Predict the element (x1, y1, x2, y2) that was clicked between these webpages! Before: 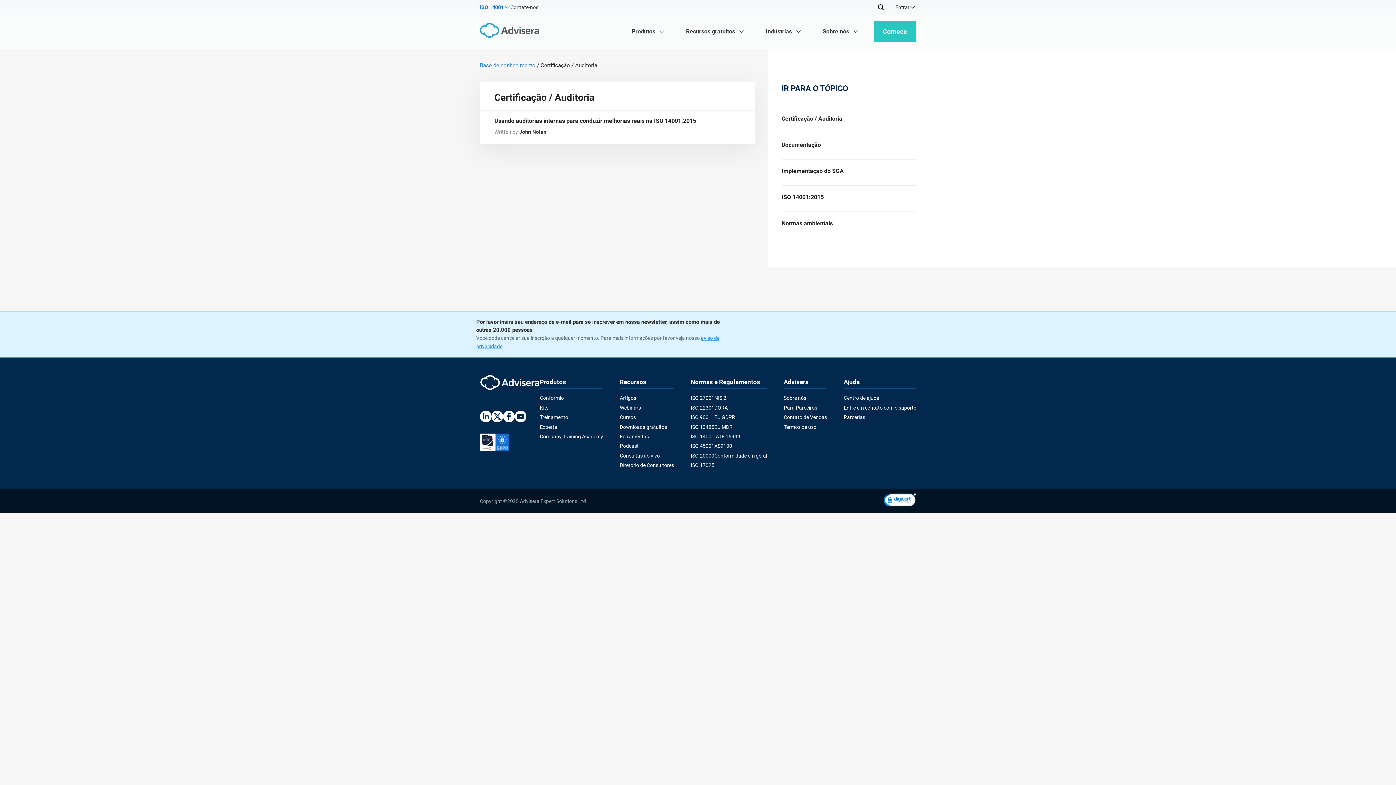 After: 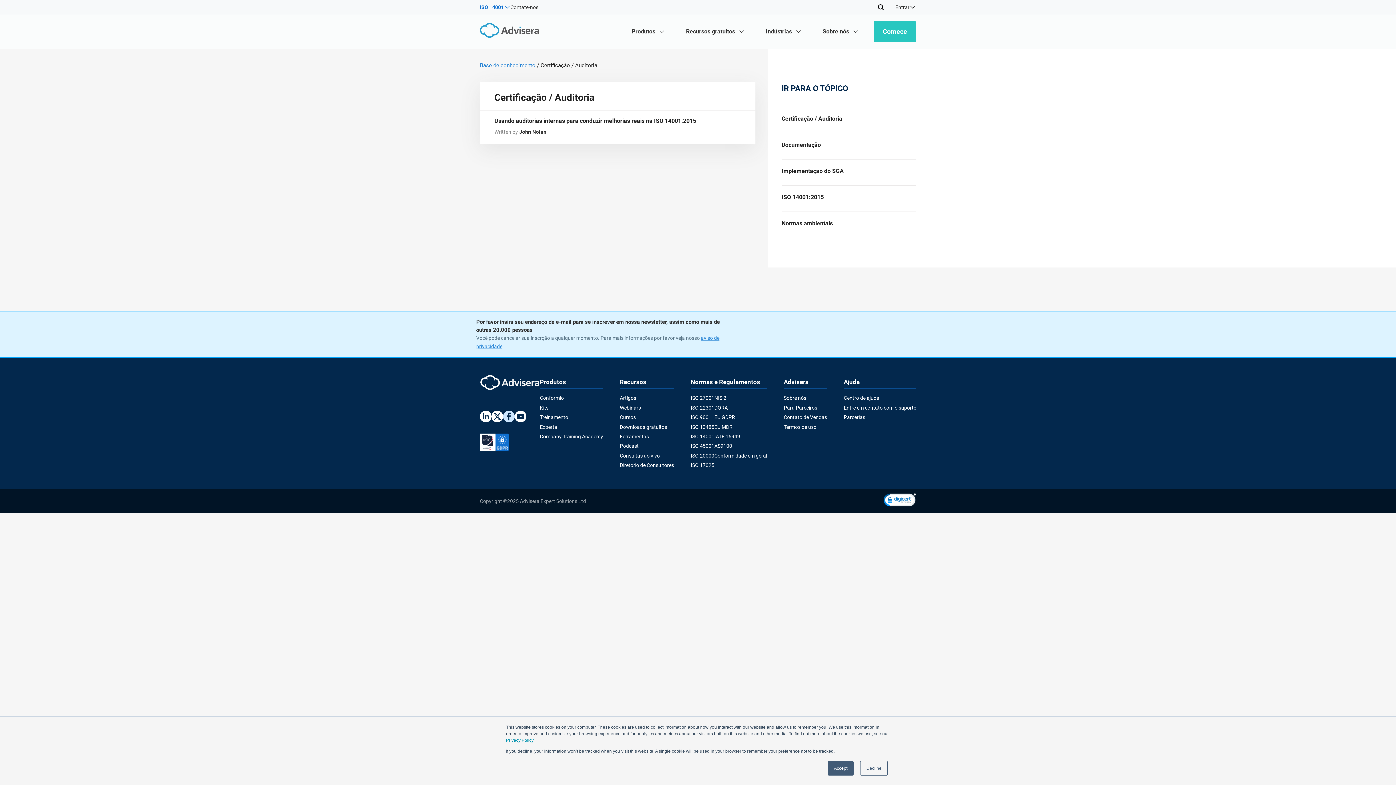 Action: bbox: (503, 410, 514, 425) label: Facebook